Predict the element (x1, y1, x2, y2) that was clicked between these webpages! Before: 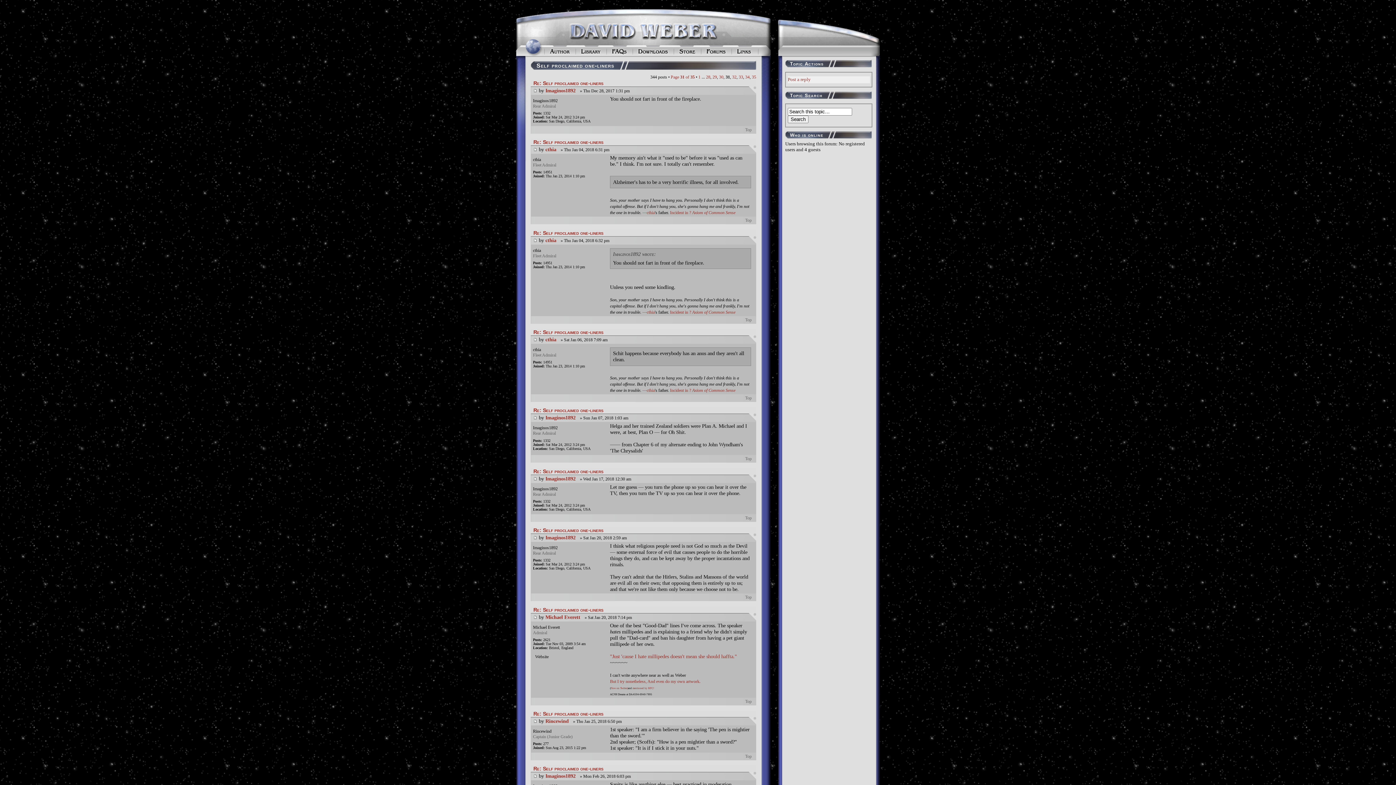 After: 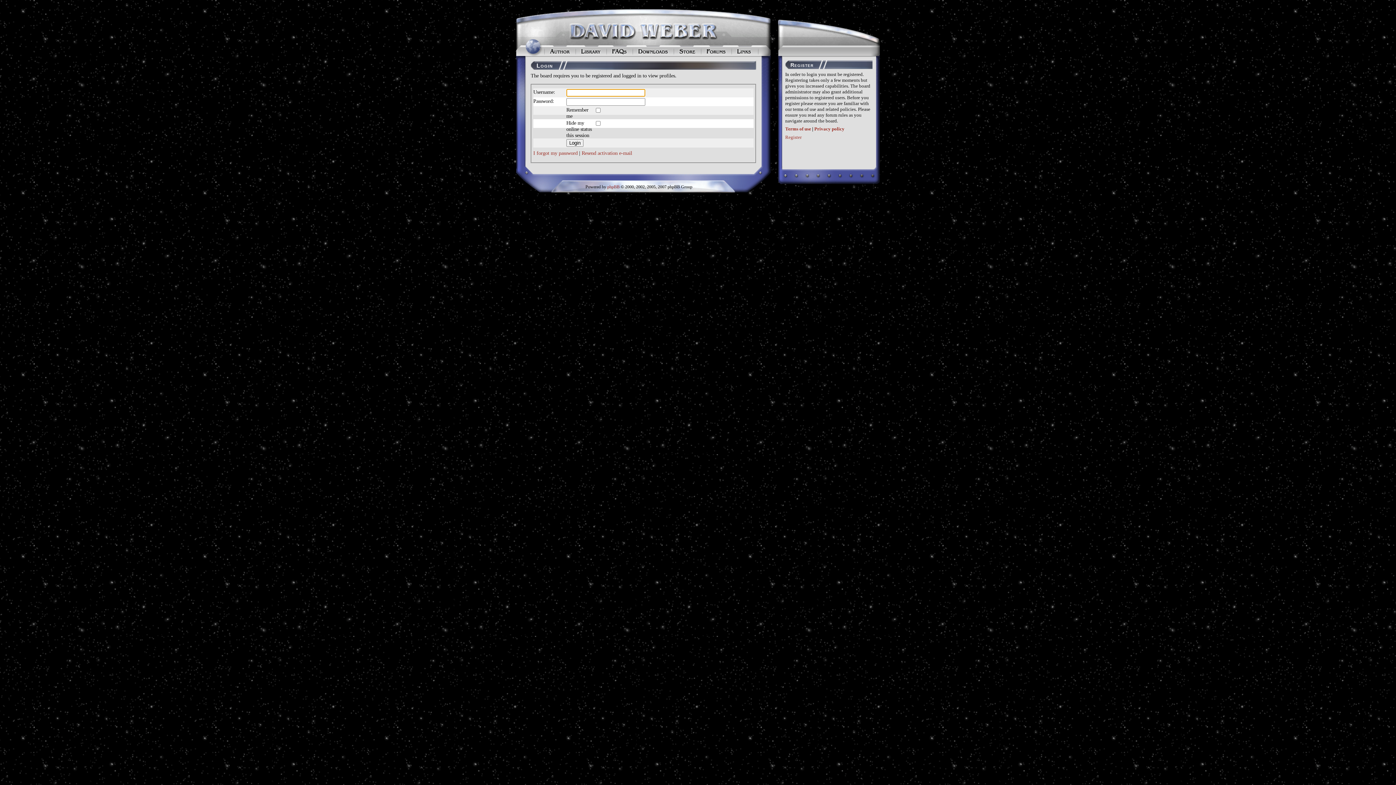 Action: label: Rincewind bbox: (545, 718, 568, 724)